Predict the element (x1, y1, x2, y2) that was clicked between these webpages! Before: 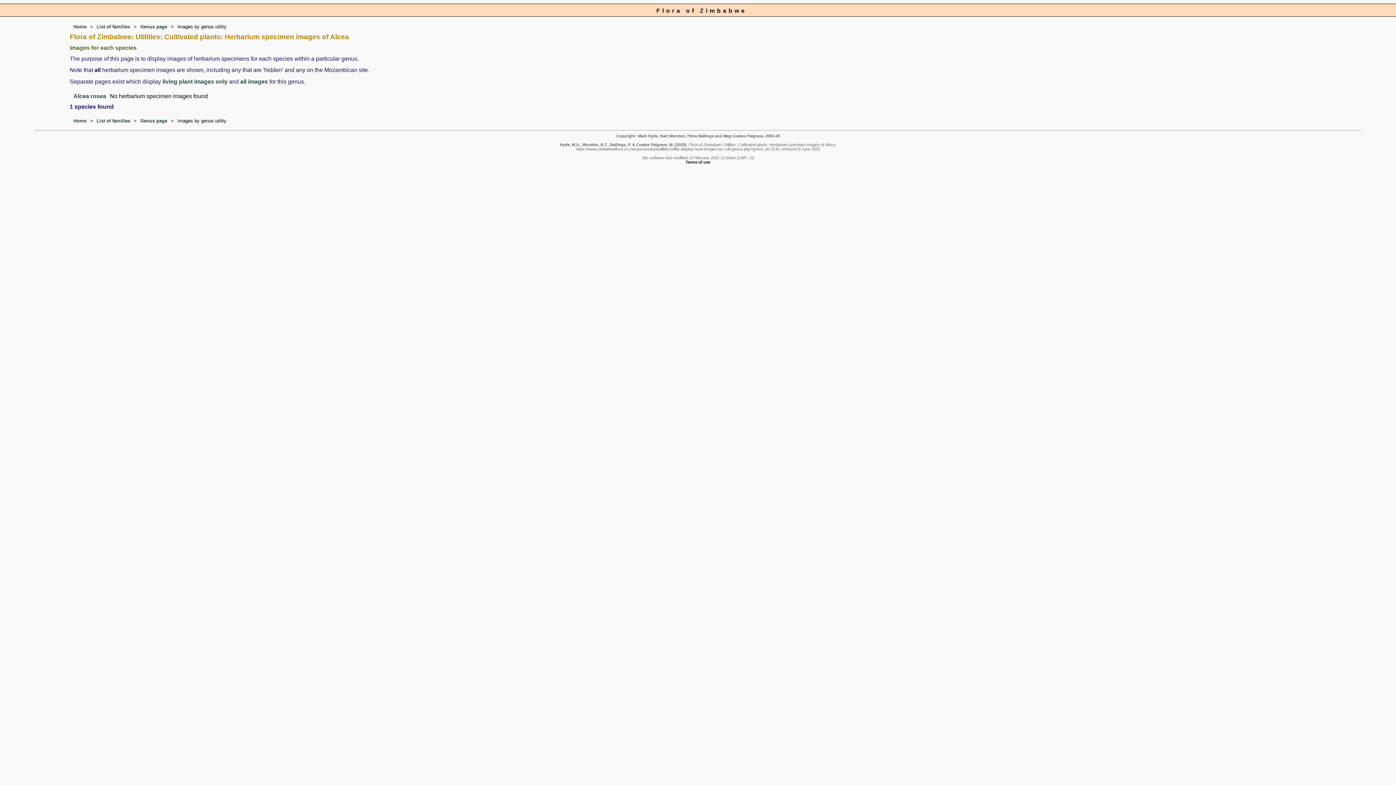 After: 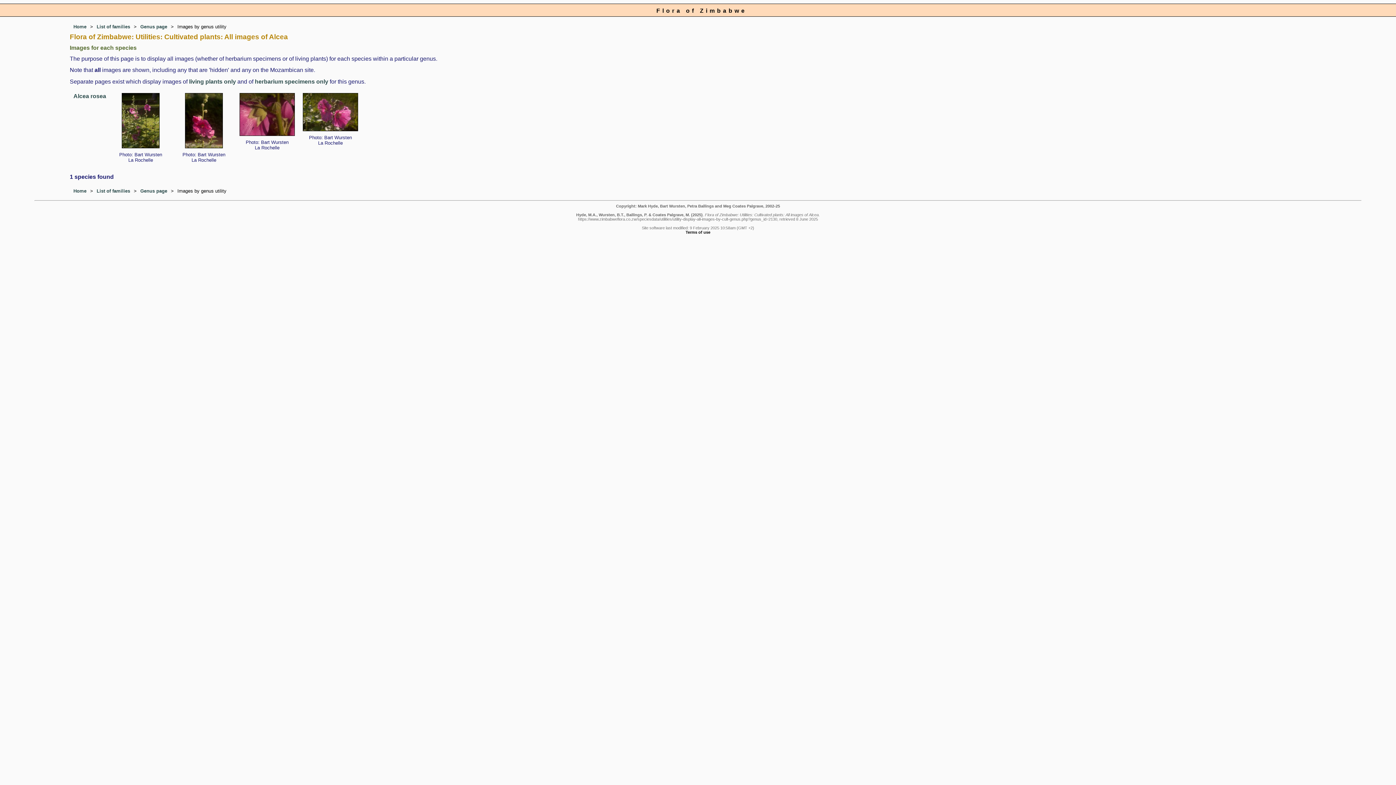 Action: label: all images bbox: (240, 78, 268, 84)